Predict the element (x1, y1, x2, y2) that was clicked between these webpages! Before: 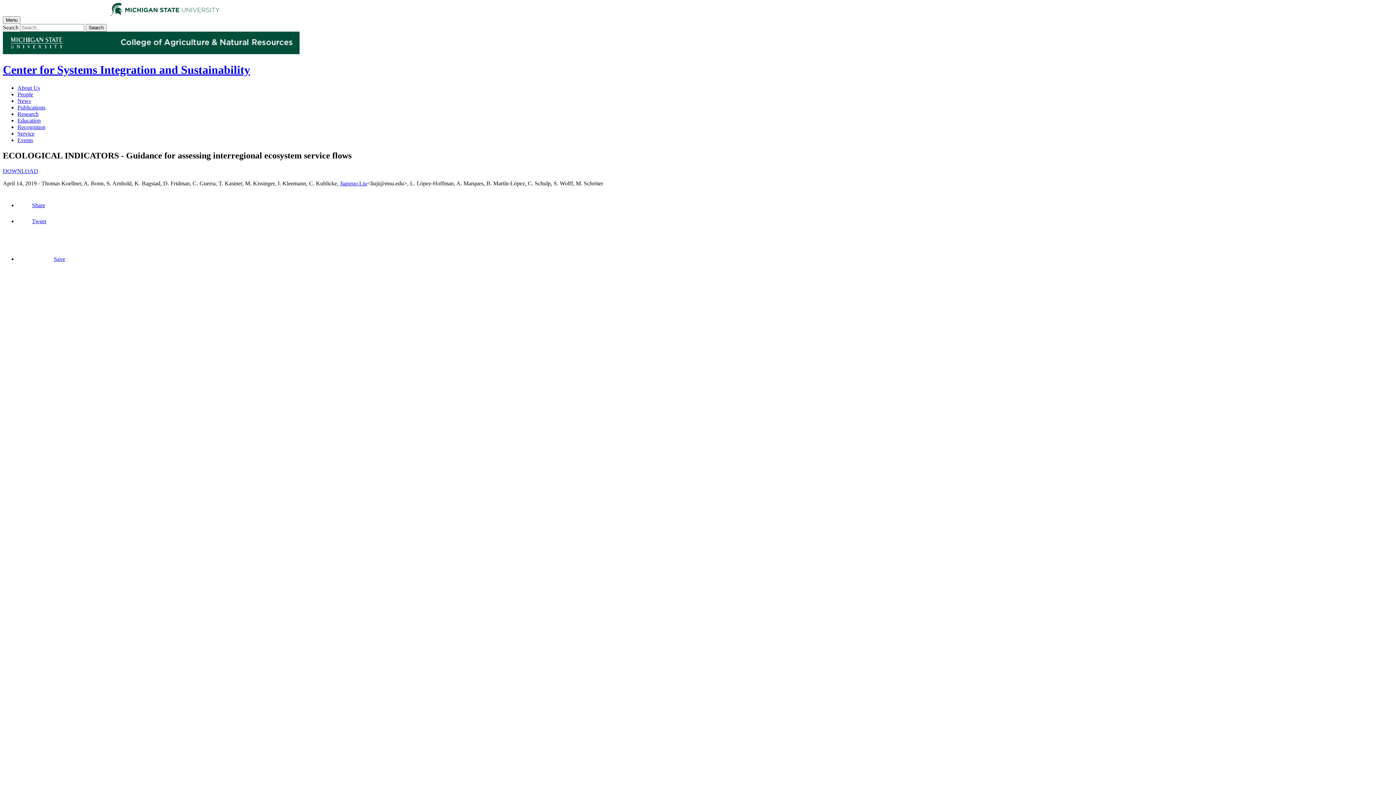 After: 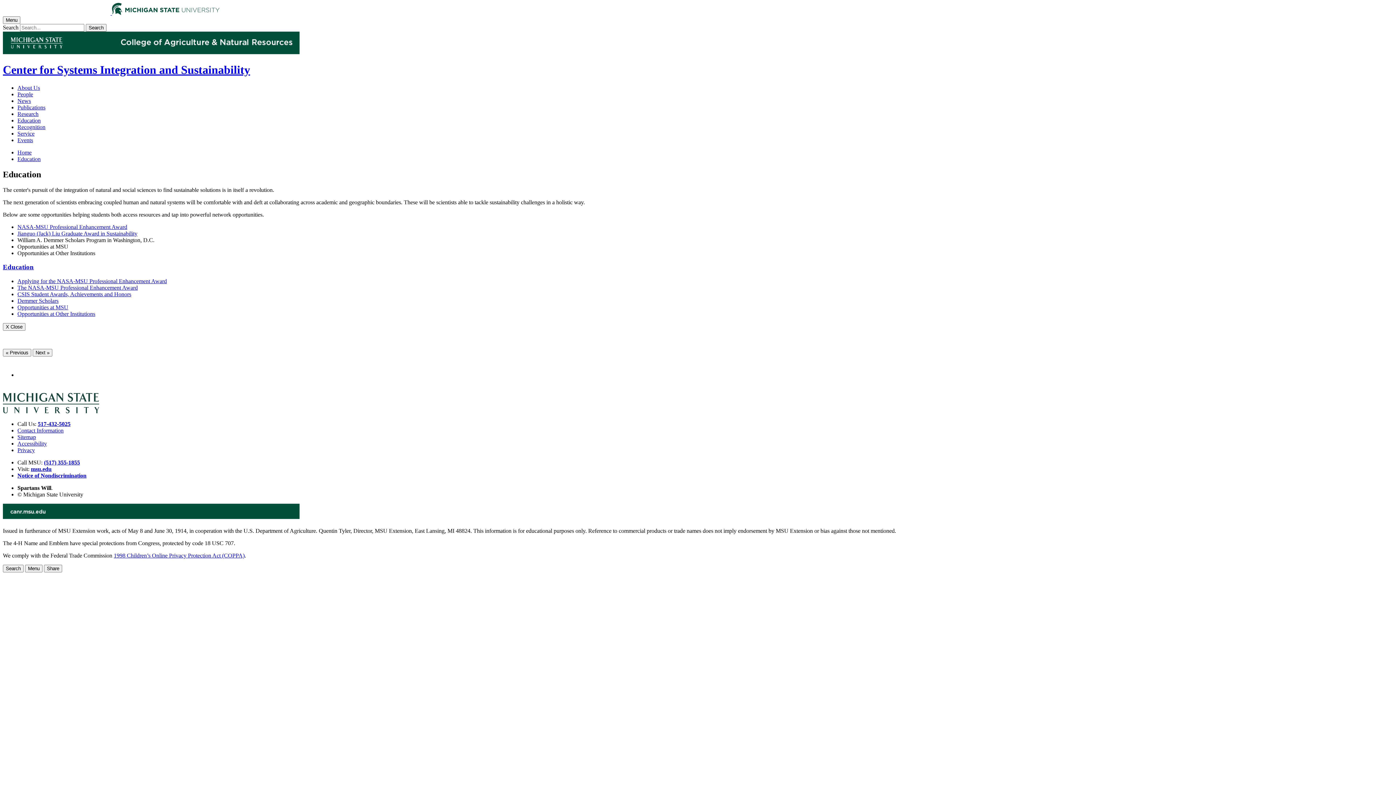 Action: label: Education bbox: (17, 117, 40, 123)